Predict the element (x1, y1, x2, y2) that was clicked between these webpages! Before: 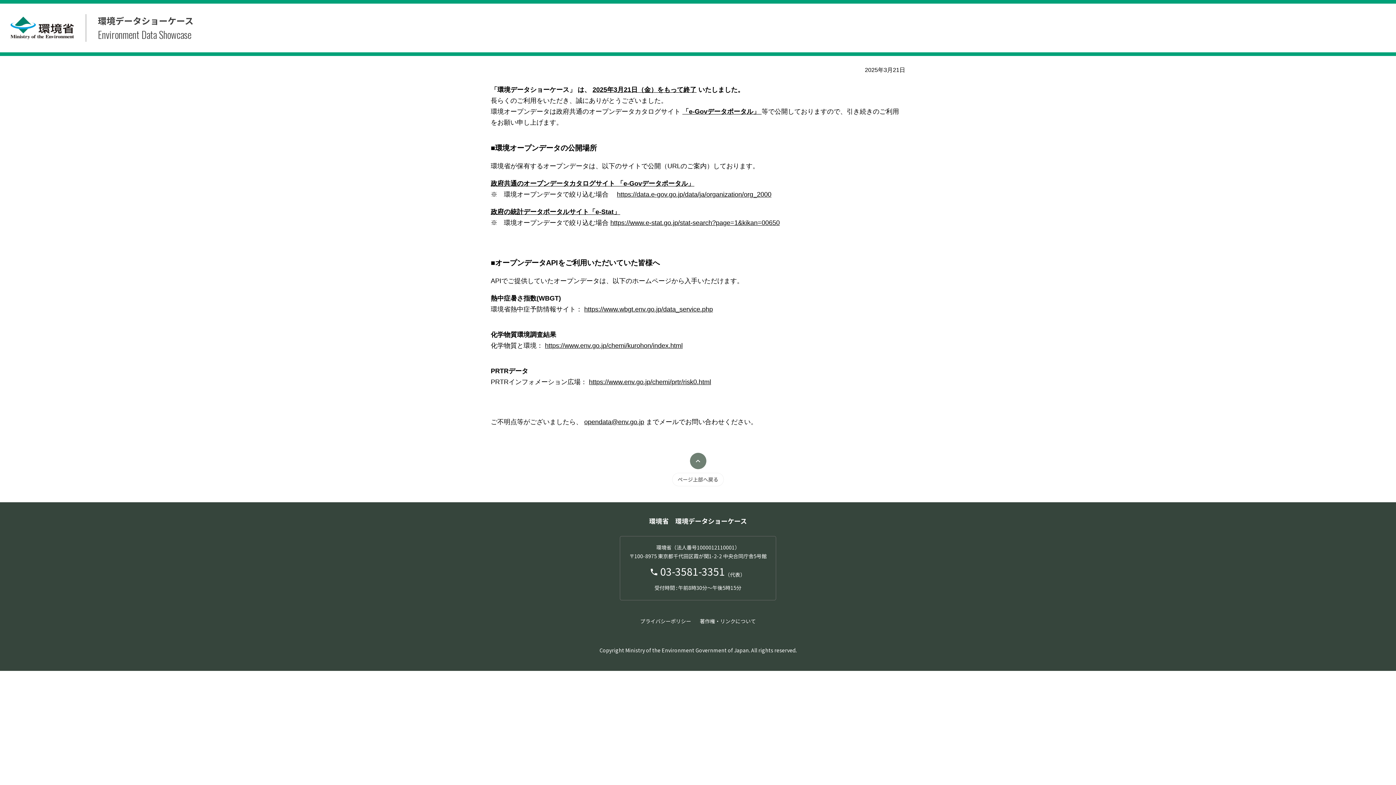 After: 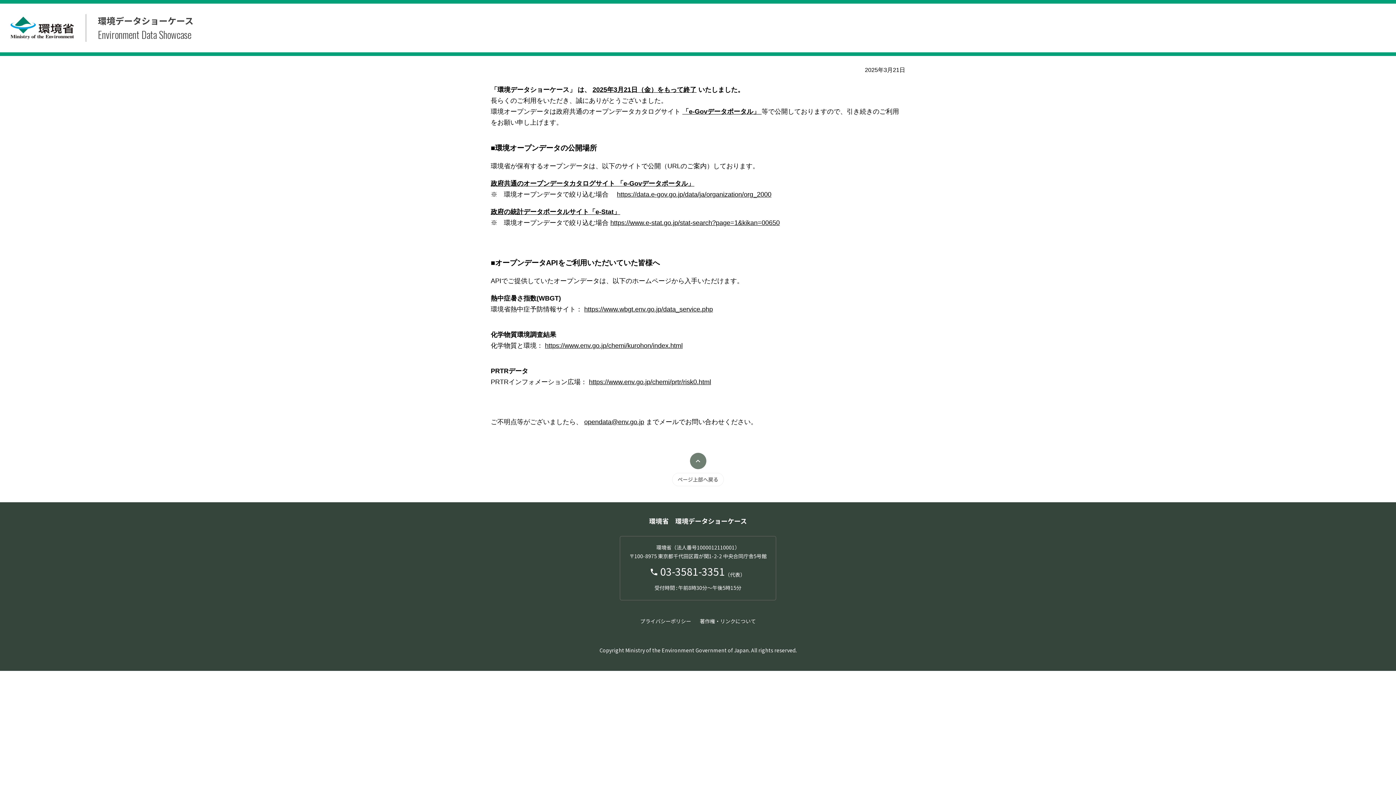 Action: bbox: (700, 615, 756, 627) label: 著作権・リンクについて